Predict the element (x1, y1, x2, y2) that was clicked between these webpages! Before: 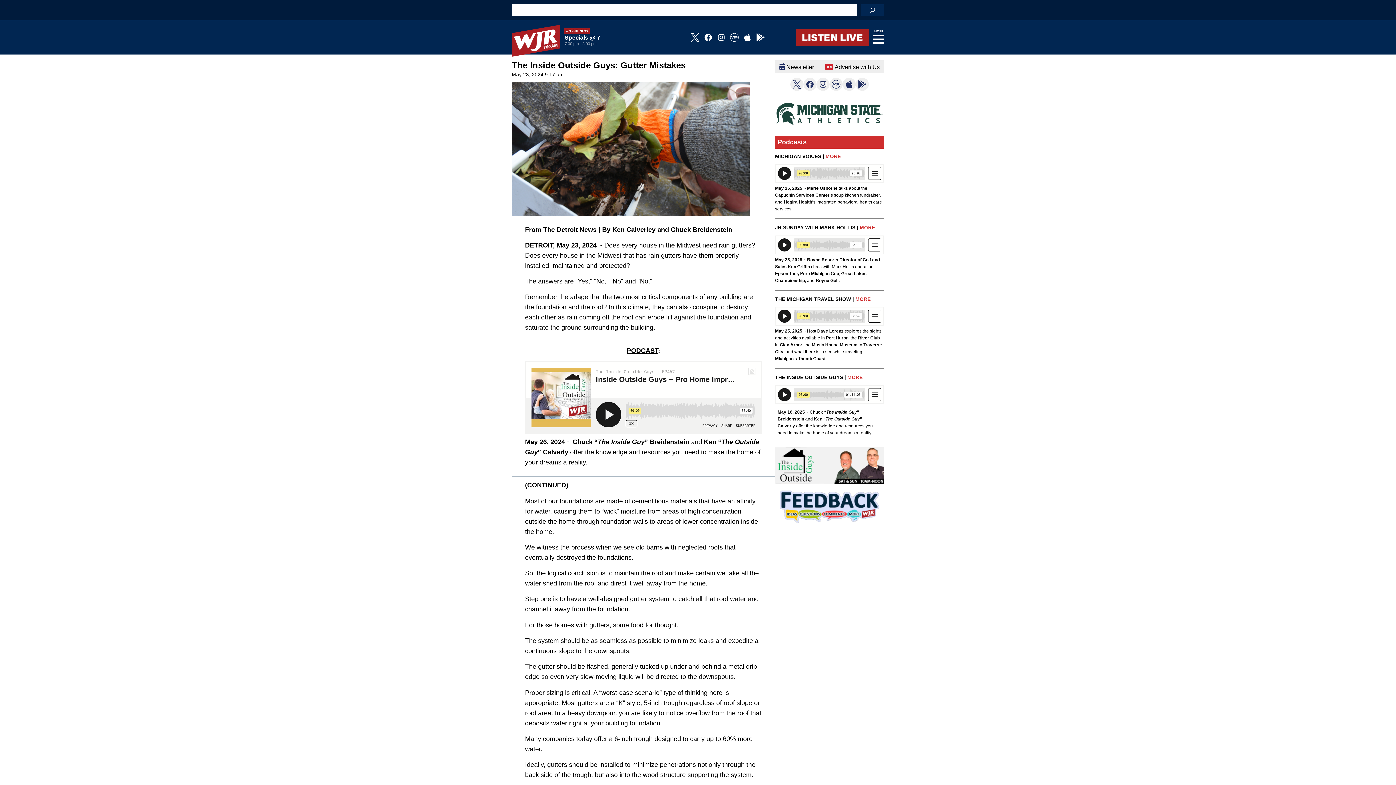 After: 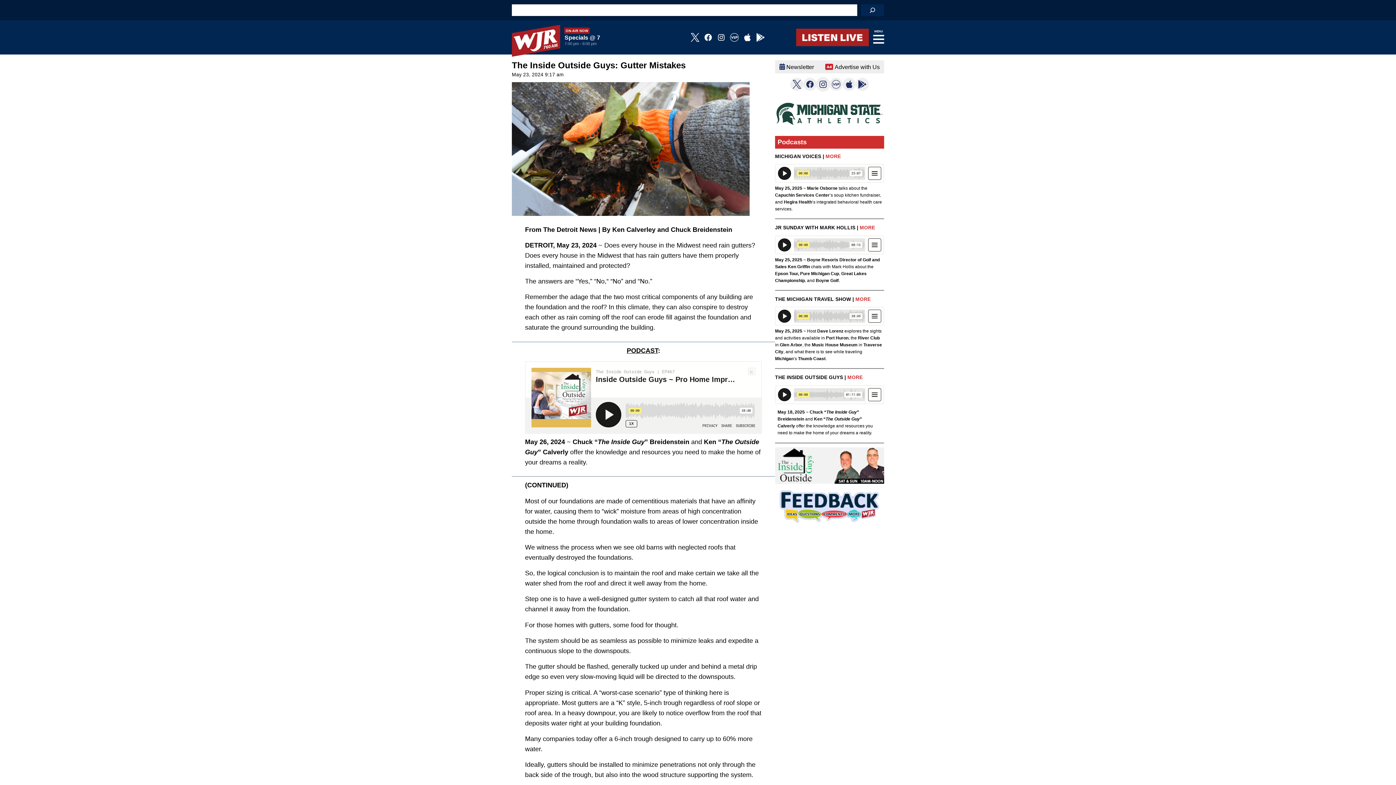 Action: bbox: (816, 77, 829, 90) label: Instagram